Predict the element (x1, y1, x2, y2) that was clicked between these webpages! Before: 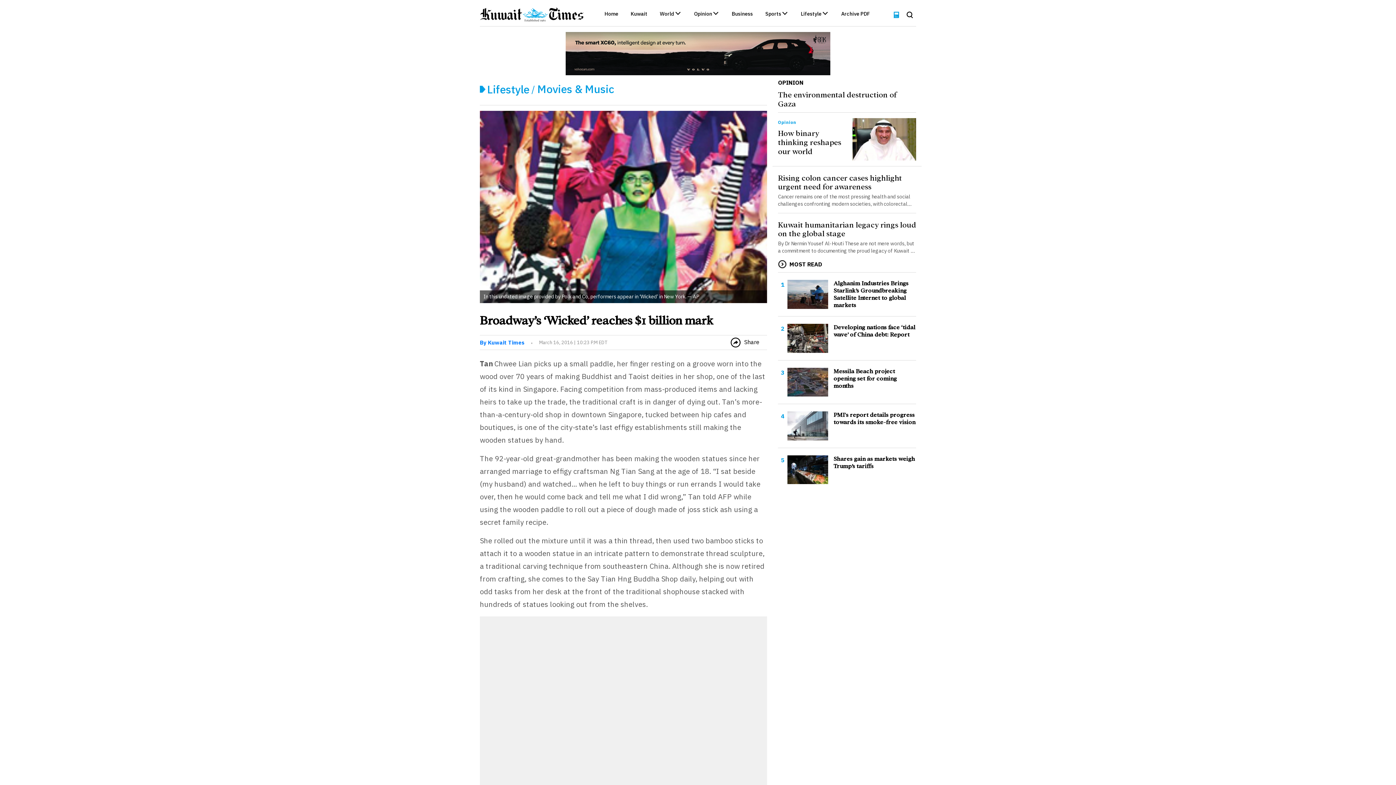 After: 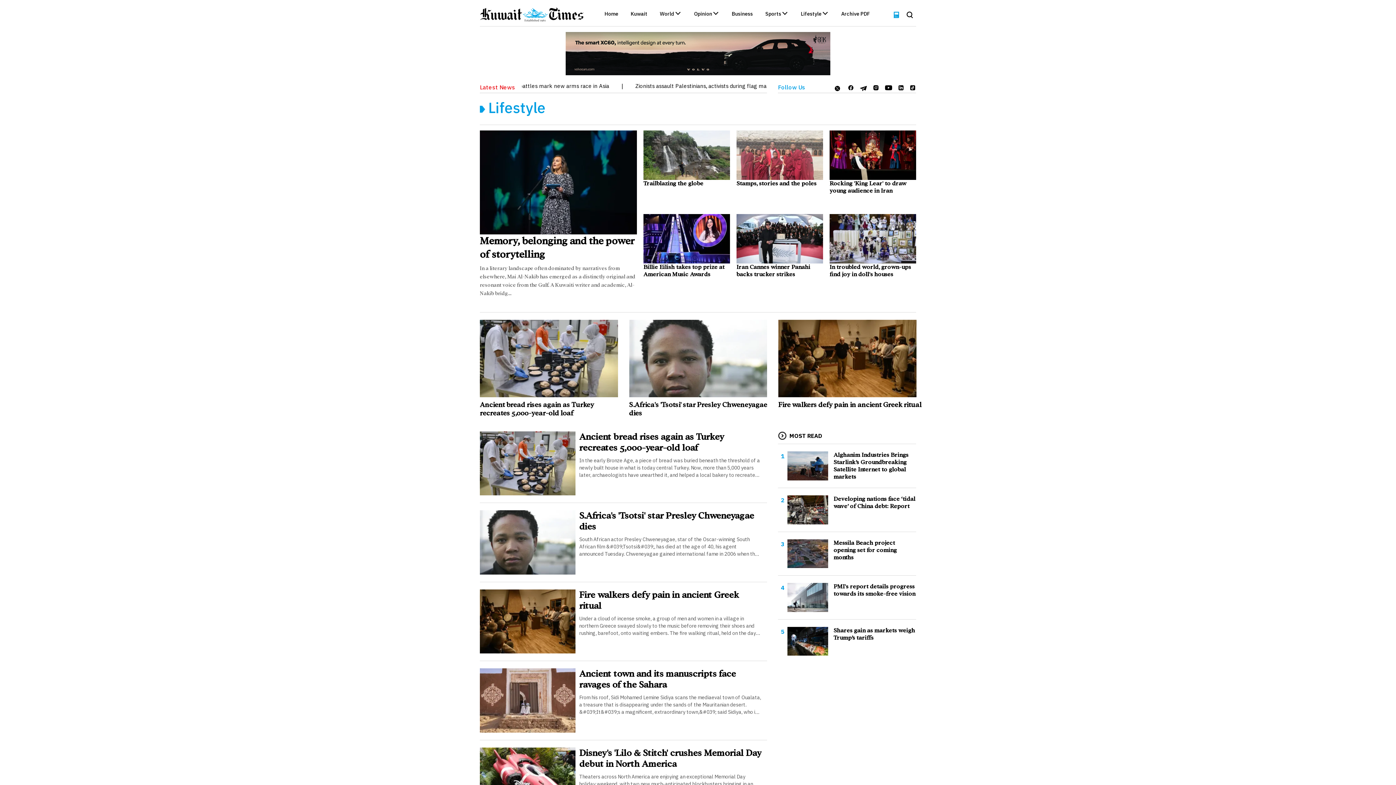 Action: label: Lifestyle bbox: (801, 11, 821, 18)